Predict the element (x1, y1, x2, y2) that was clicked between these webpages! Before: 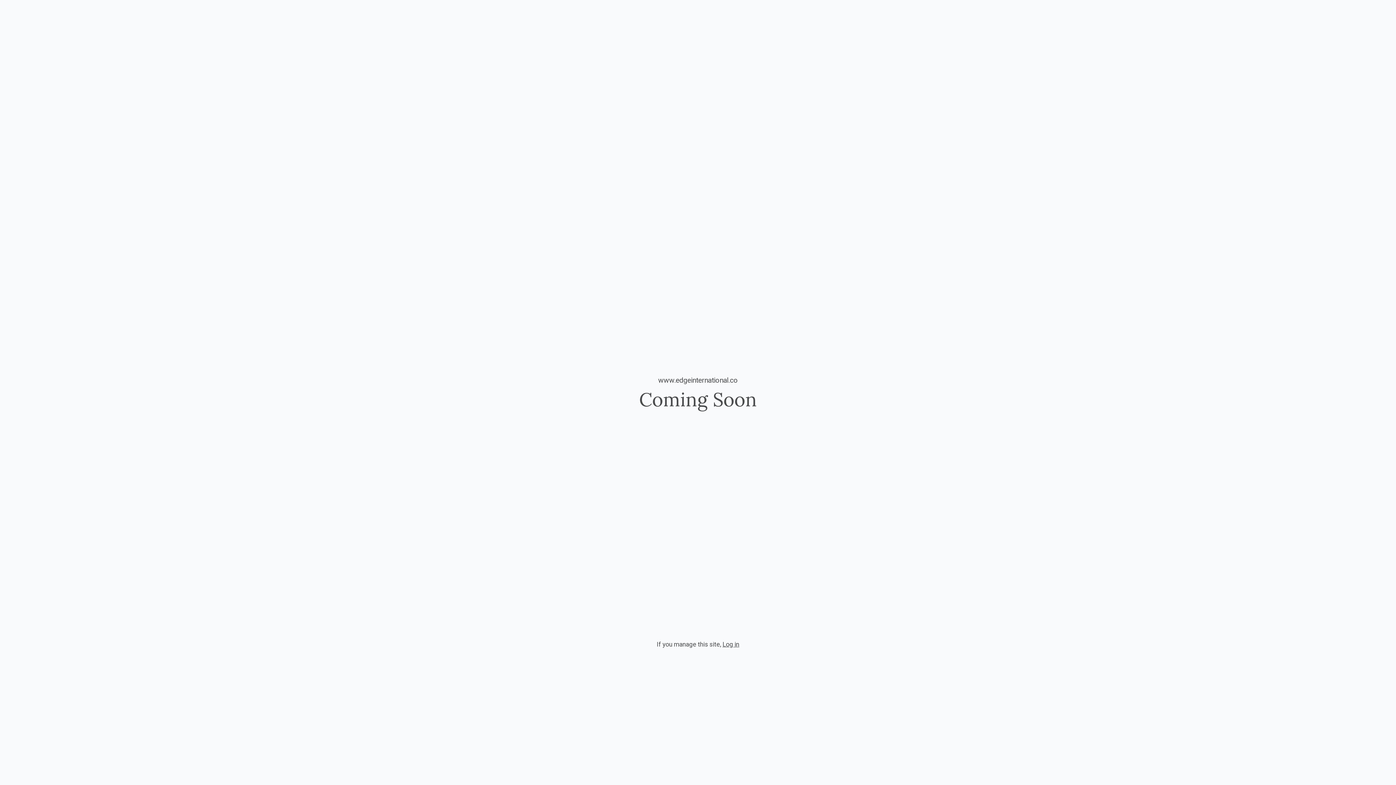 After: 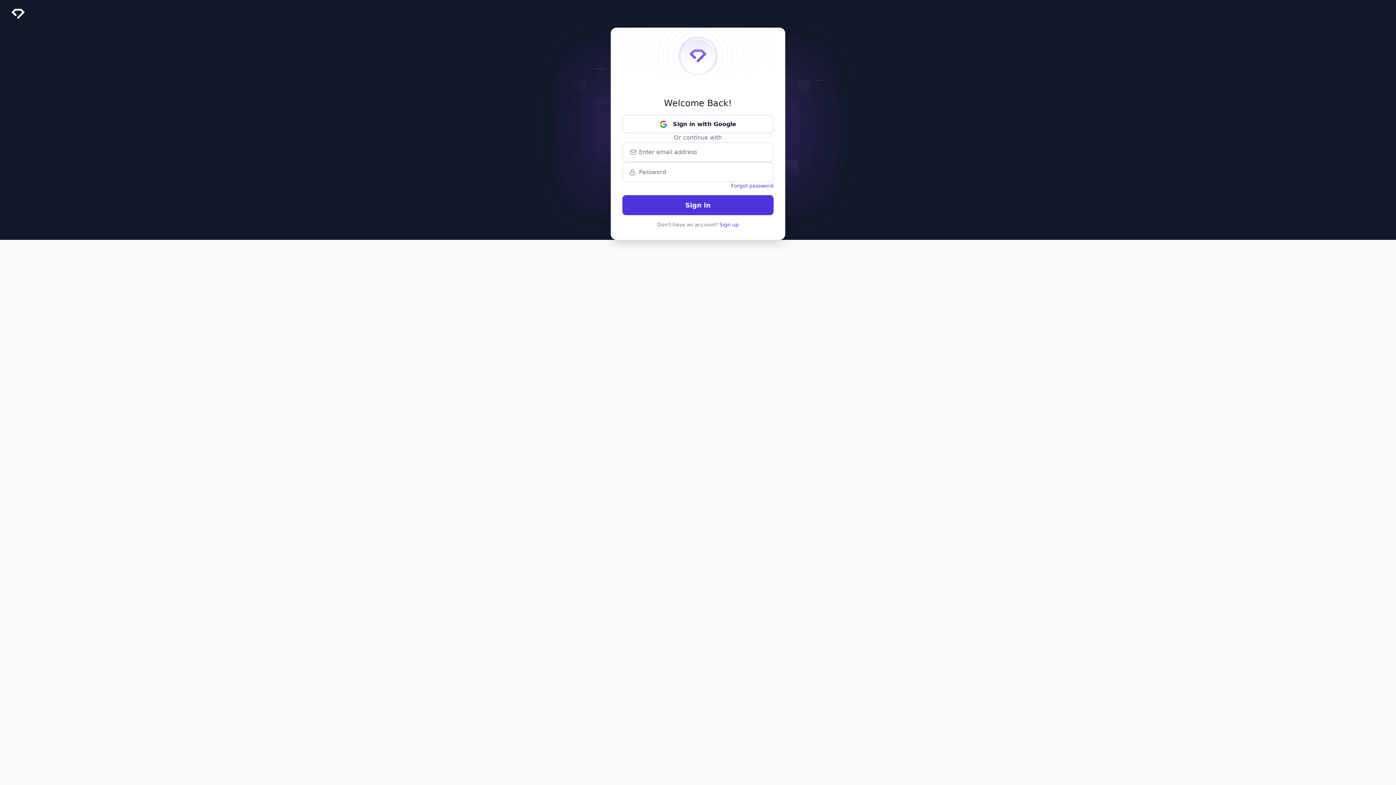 Action: label: Log in bbox: (722, 641, 739, 648)